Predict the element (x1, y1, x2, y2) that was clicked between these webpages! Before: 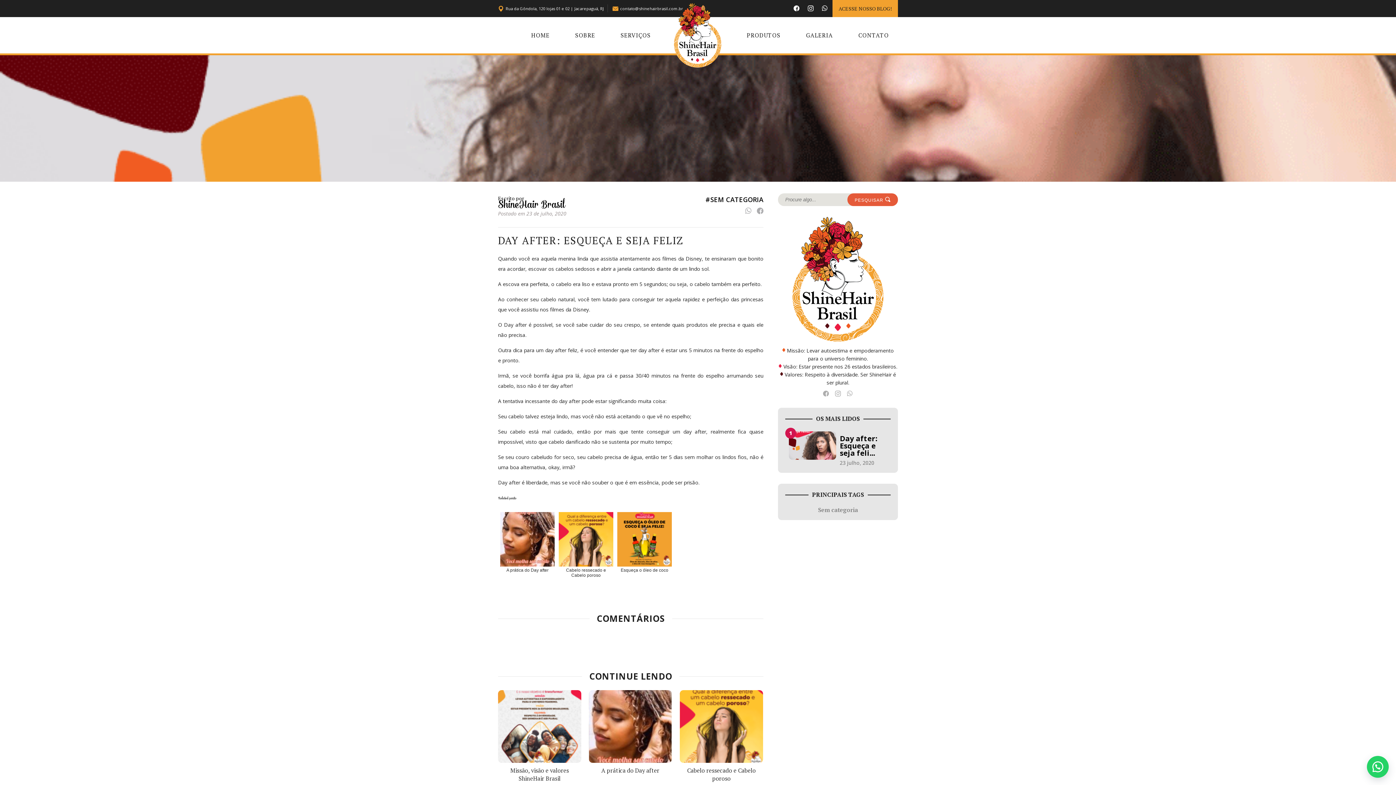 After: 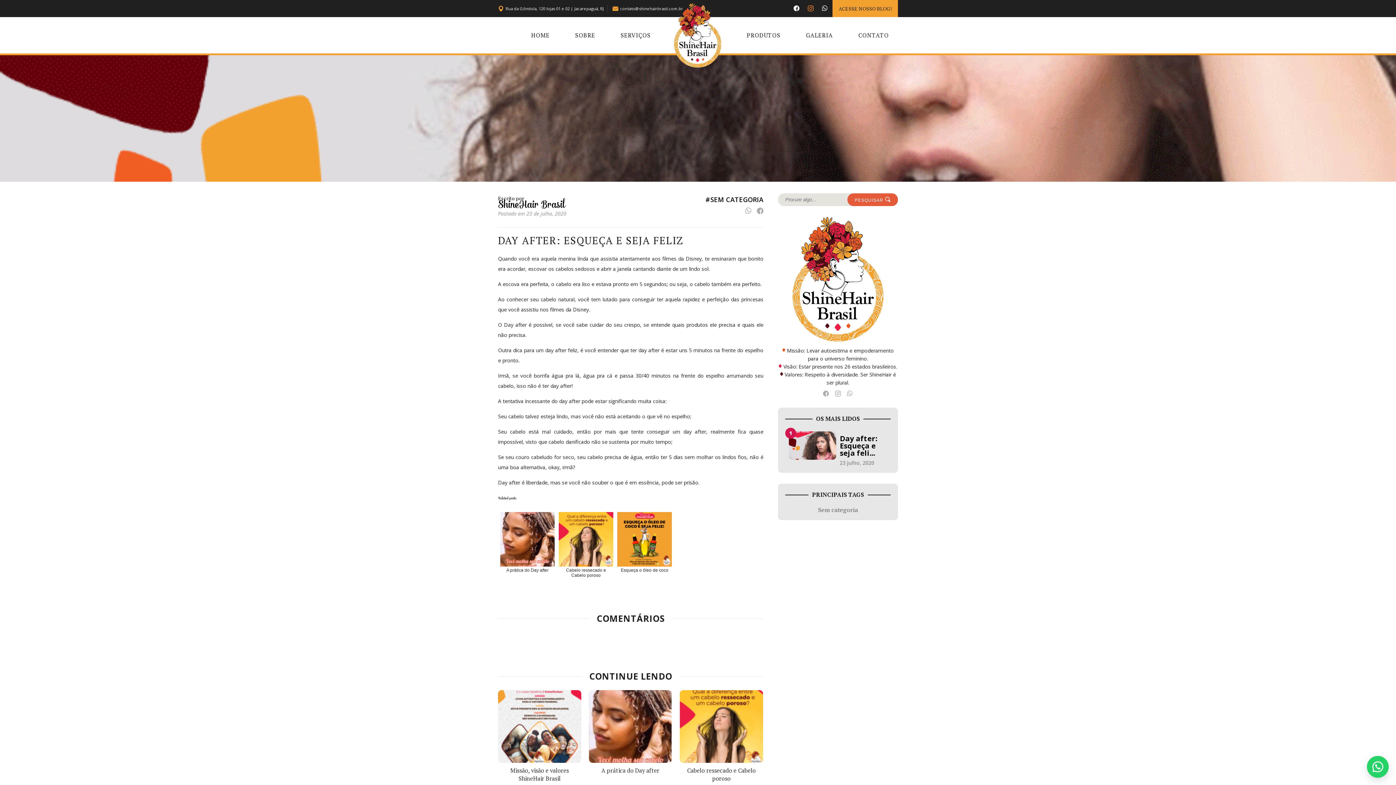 Action: bbox: (808, 5, 813, 11)